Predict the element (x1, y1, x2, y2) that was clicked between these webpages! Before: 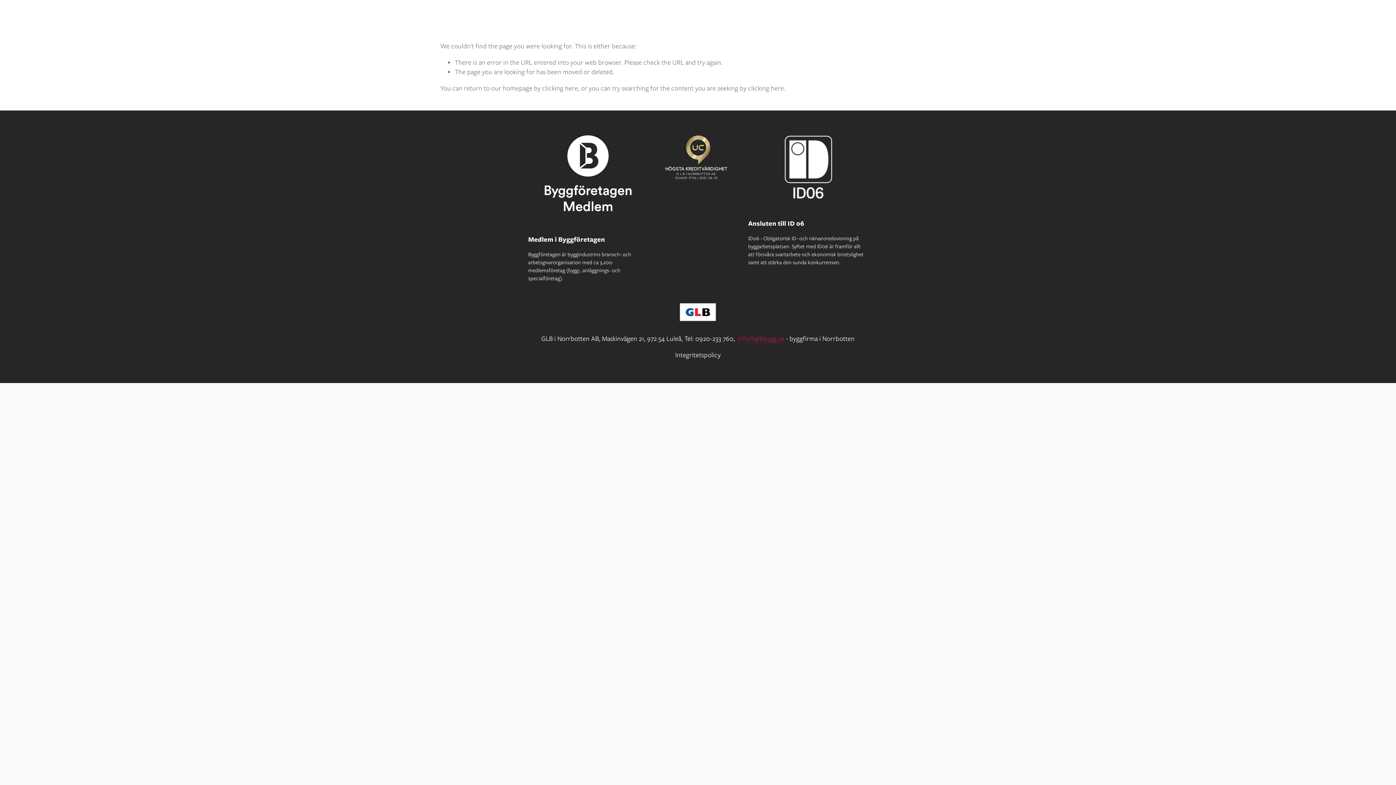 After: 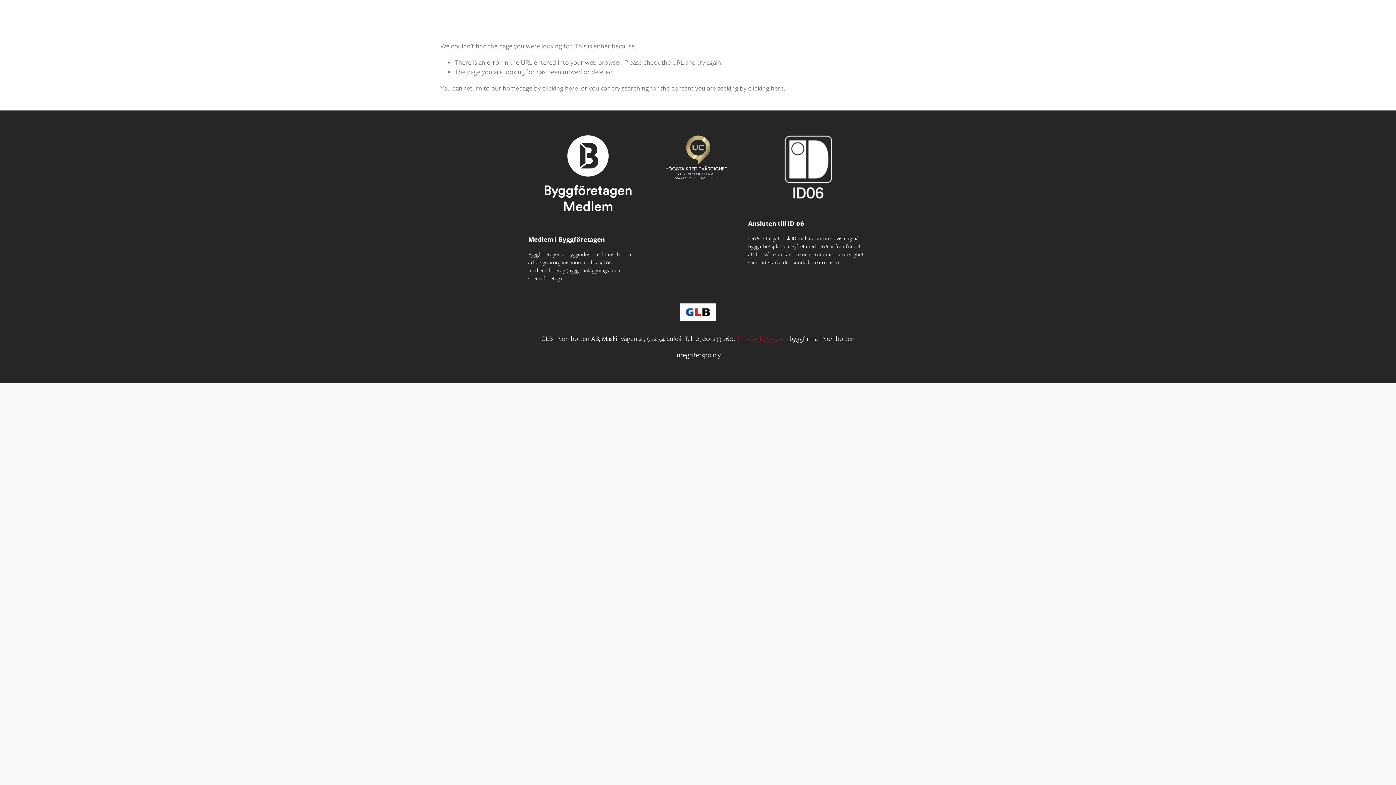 Action: label: info@glbbygg.se bbox: (737, 334, 784, 343)